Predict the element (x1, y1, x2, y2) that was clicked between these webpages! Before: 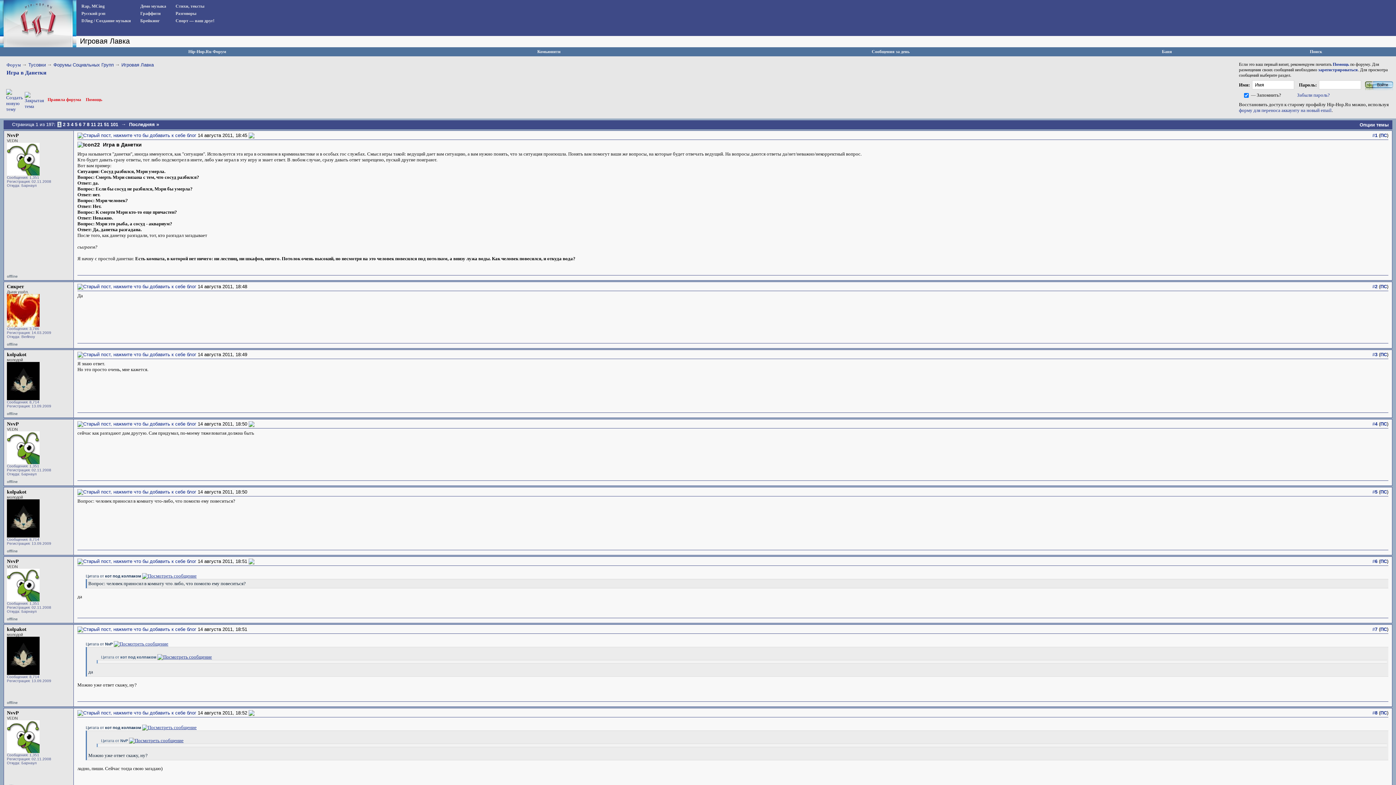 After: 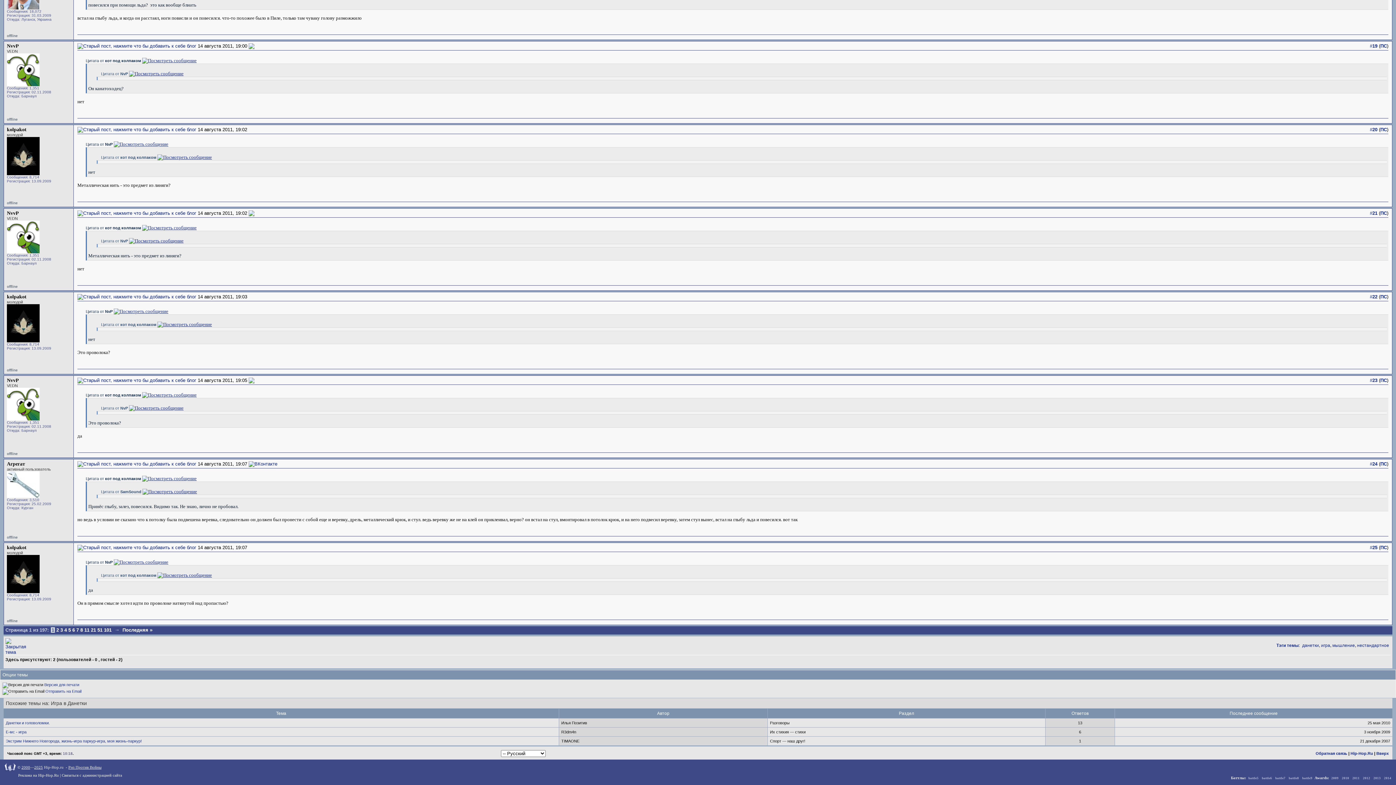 Action: label: Опции темы bbox: (1360, 122, 1389, 127)